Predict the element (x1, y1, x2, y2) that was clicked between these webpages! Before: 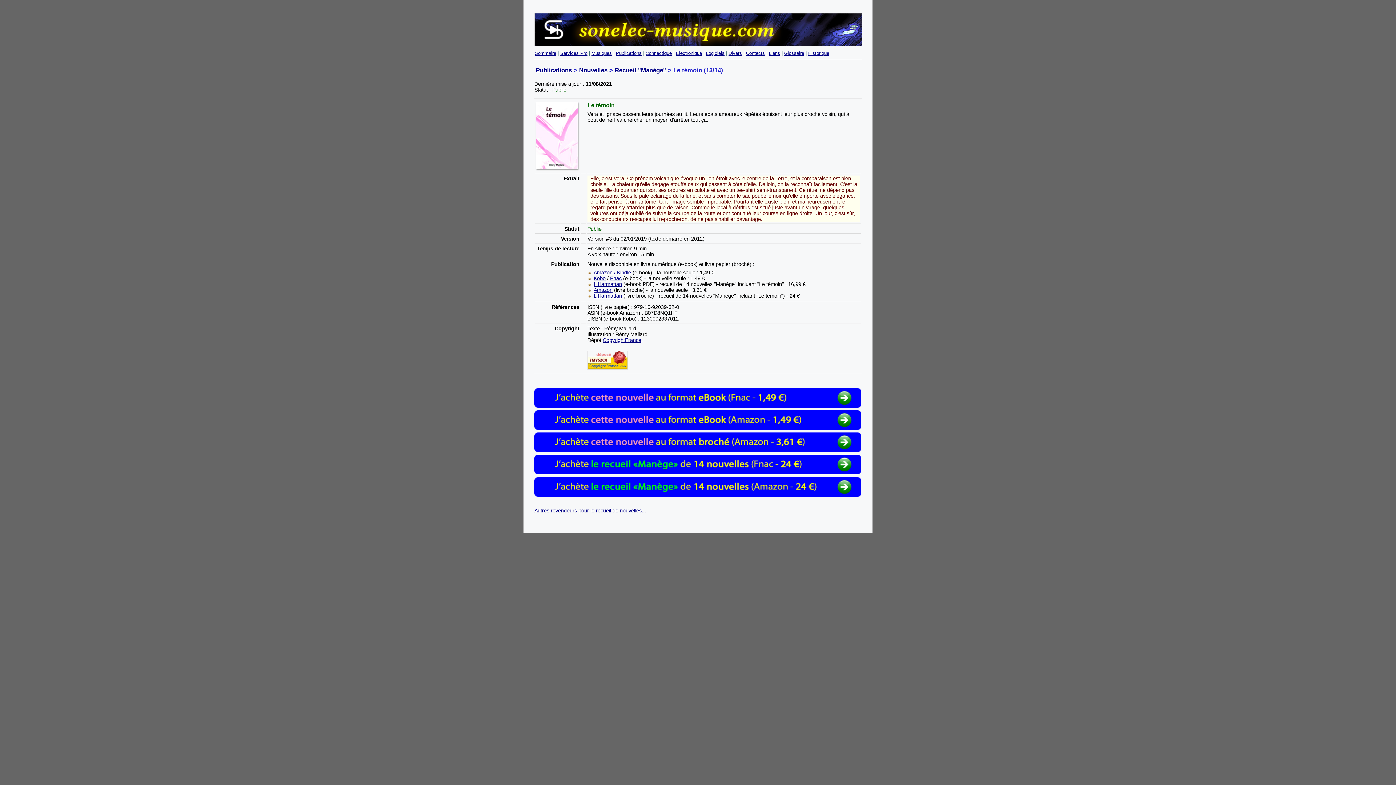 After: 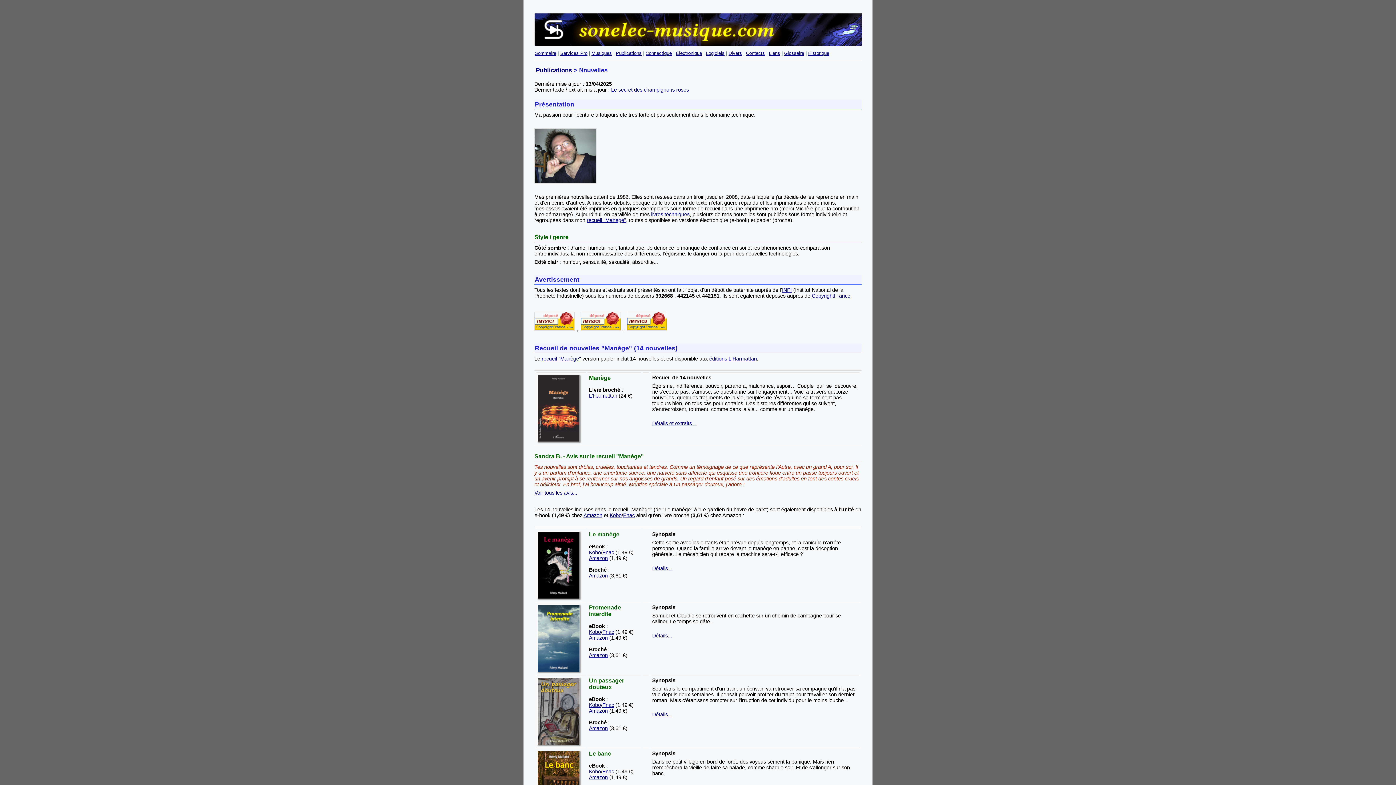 Action: bbox: (579, 66, 607, 73) label: Nouvelles